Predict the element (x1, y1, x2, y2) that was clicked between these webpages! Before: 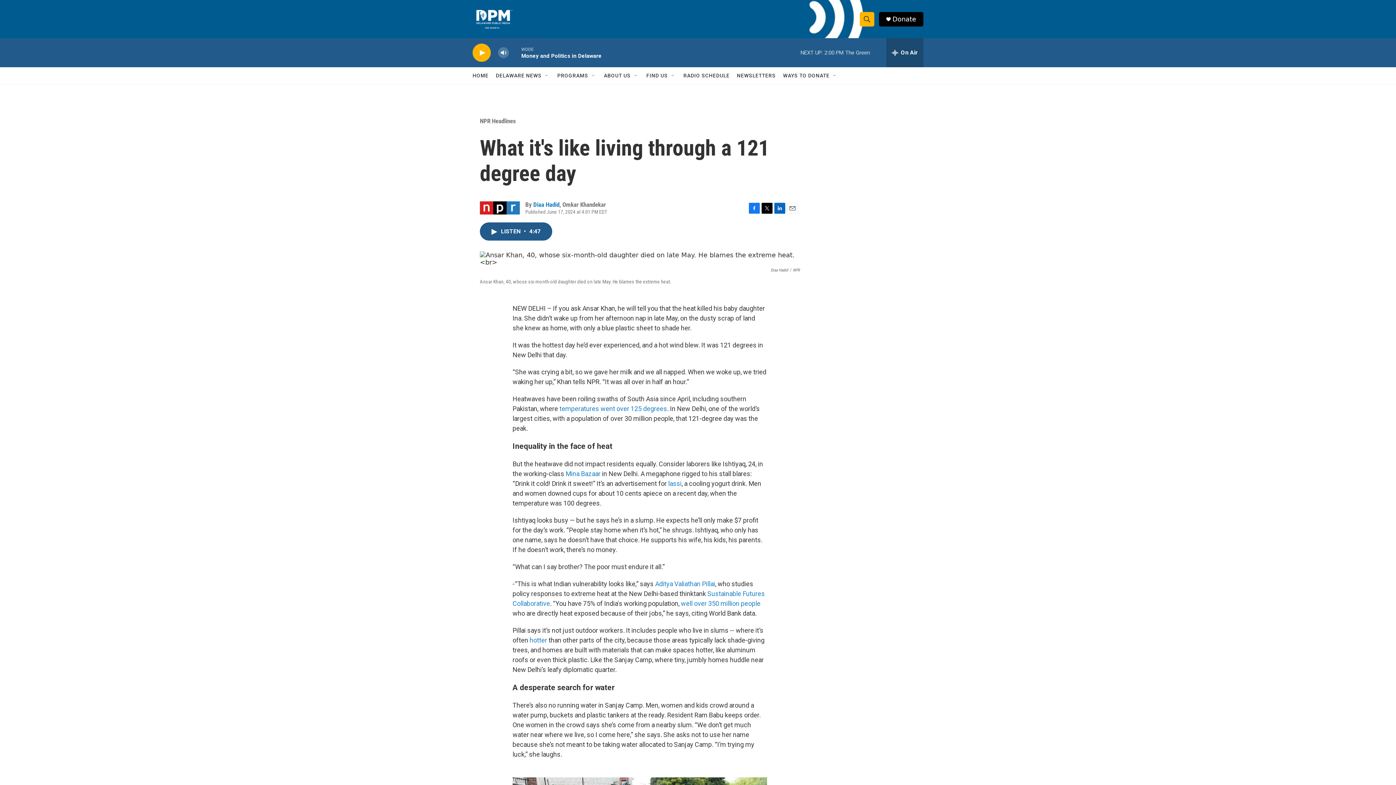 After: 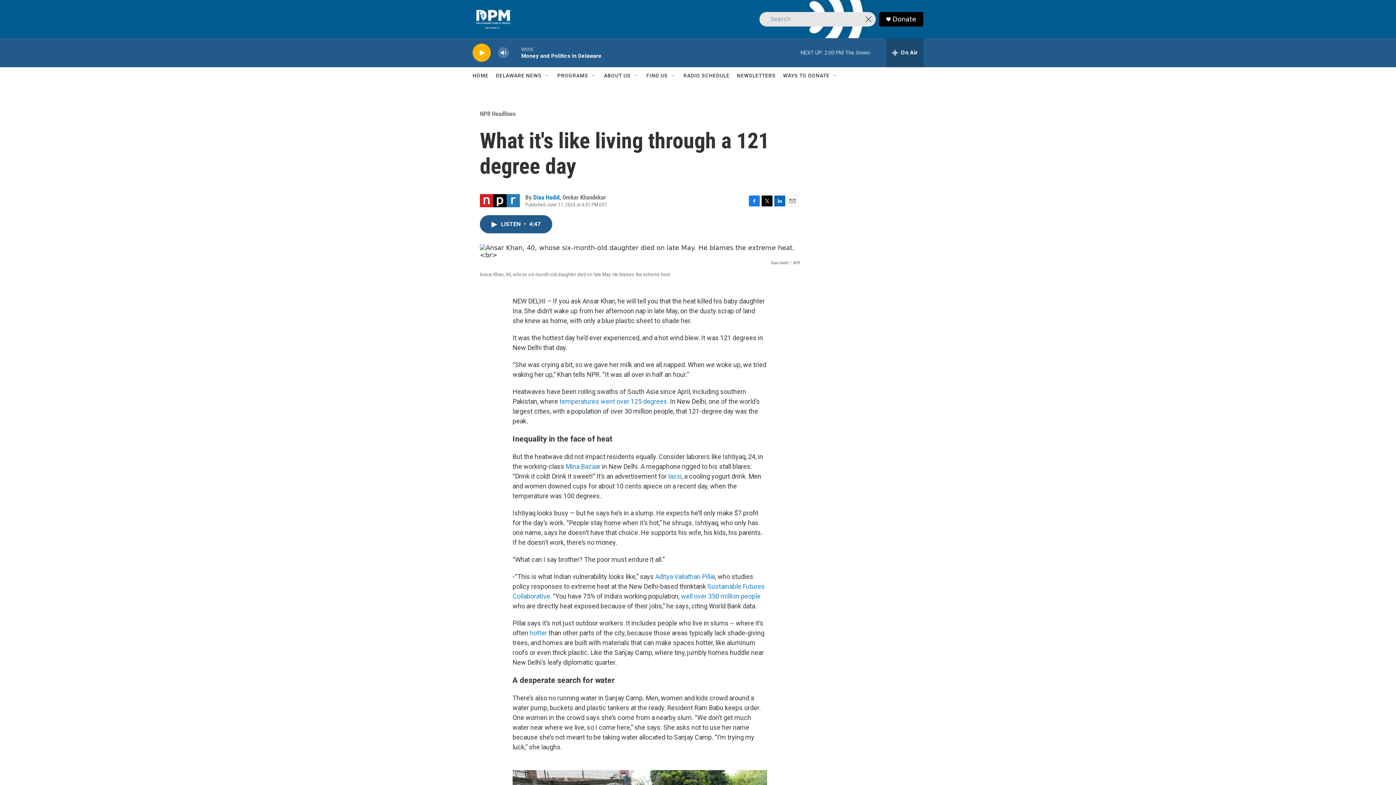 Action: label: header-search-icon bbox: (860, 11, 874, 26)